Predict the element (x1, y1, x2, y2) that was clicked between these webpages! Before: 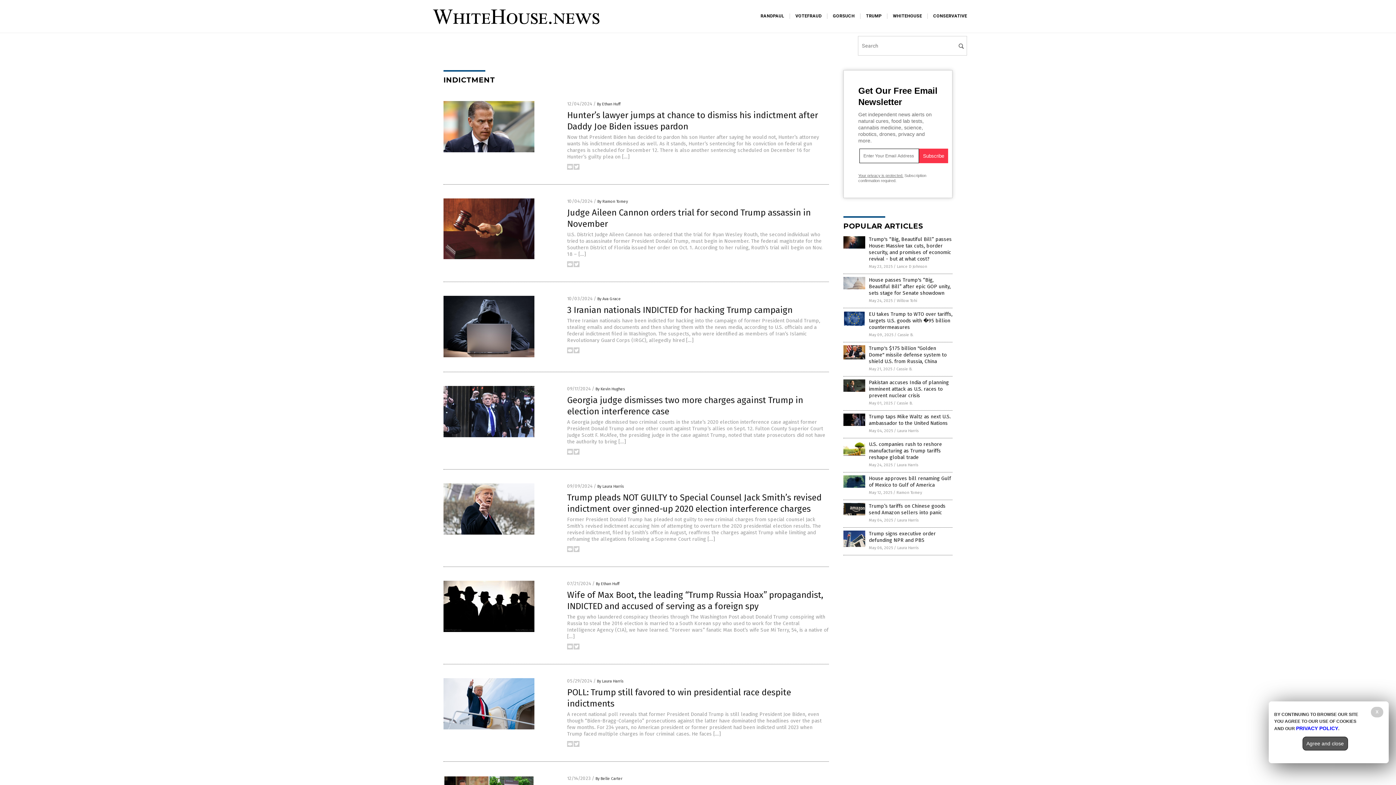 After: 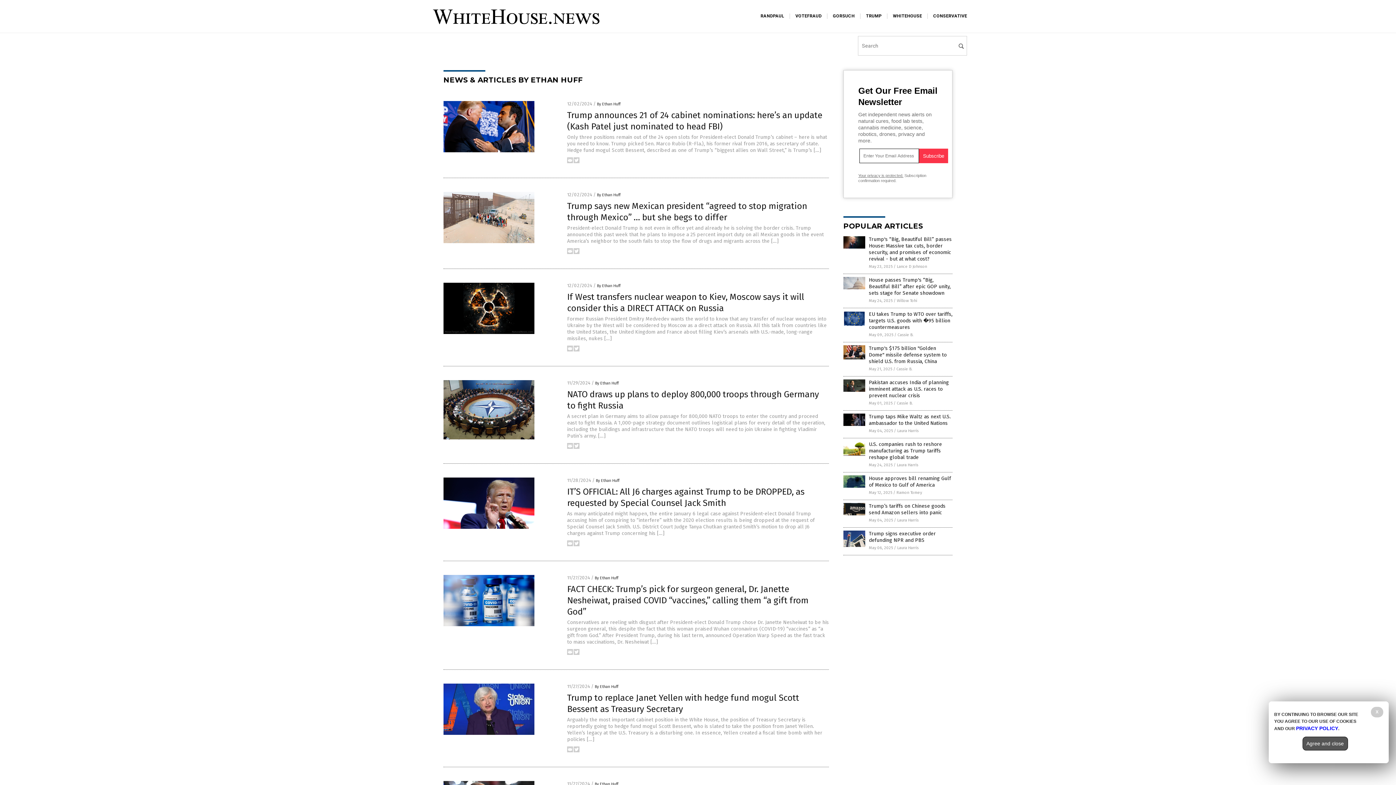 Action: label: By Ethan Huff bbox: (596, 581, 619, 586)